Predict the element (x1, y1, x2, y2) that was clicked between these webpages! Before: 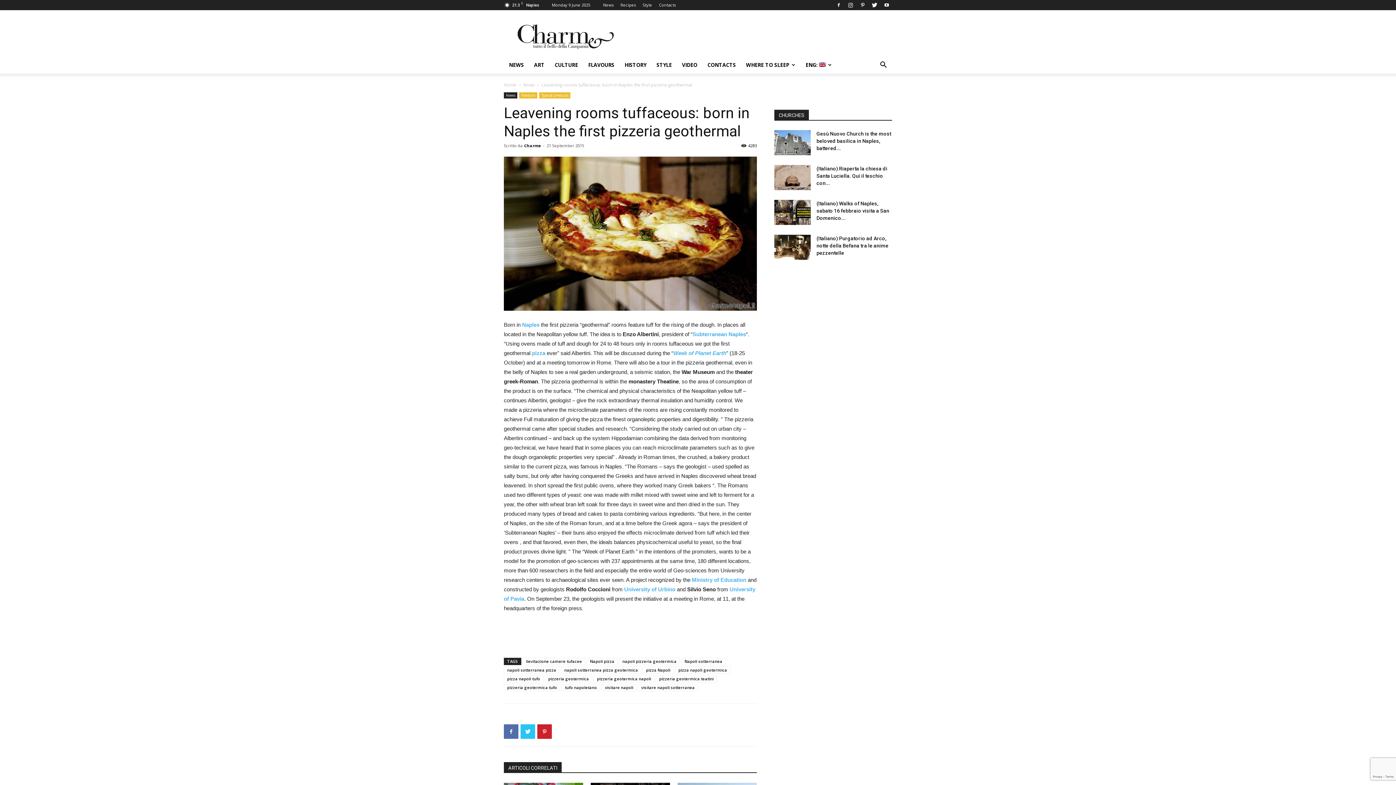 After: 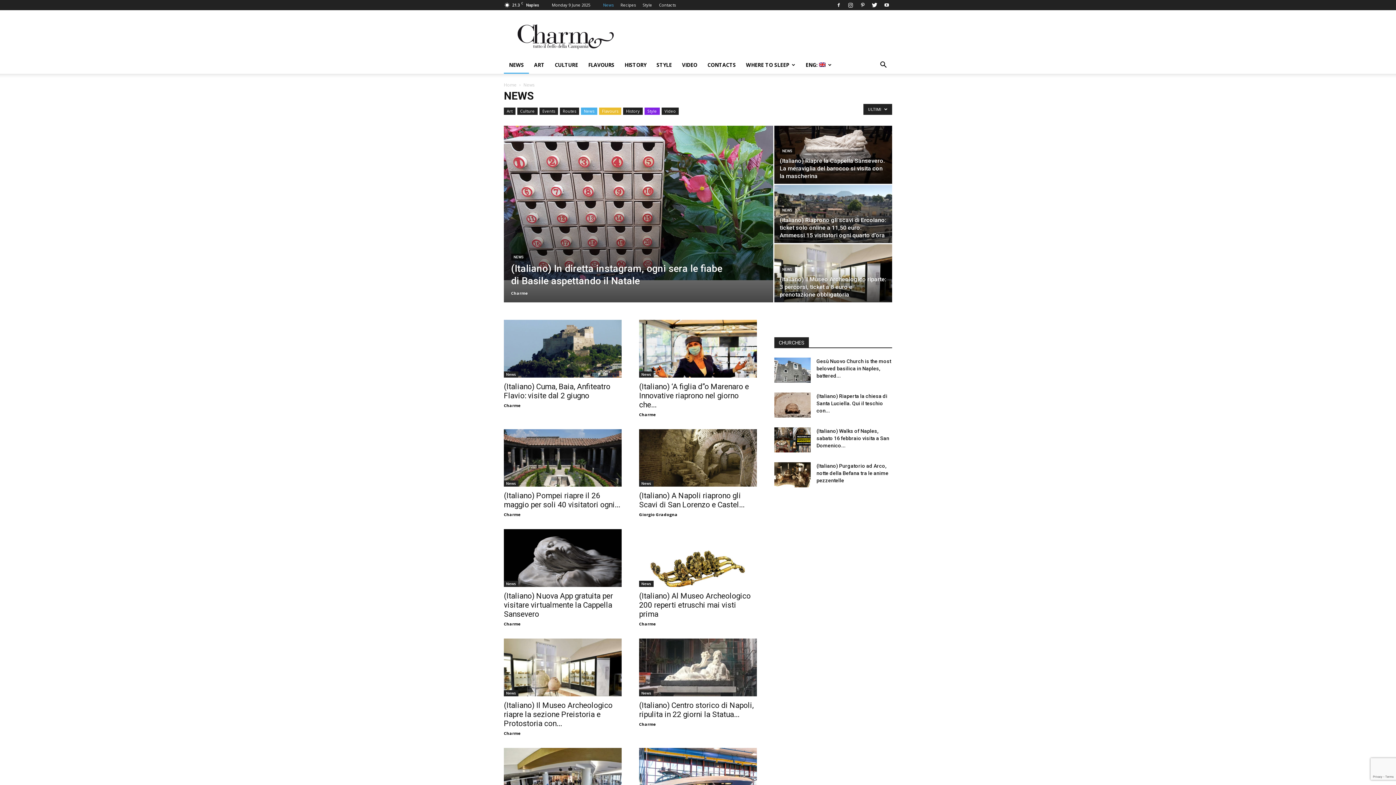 Action: bbox: (504, 56, 529, 73) label: NEWS